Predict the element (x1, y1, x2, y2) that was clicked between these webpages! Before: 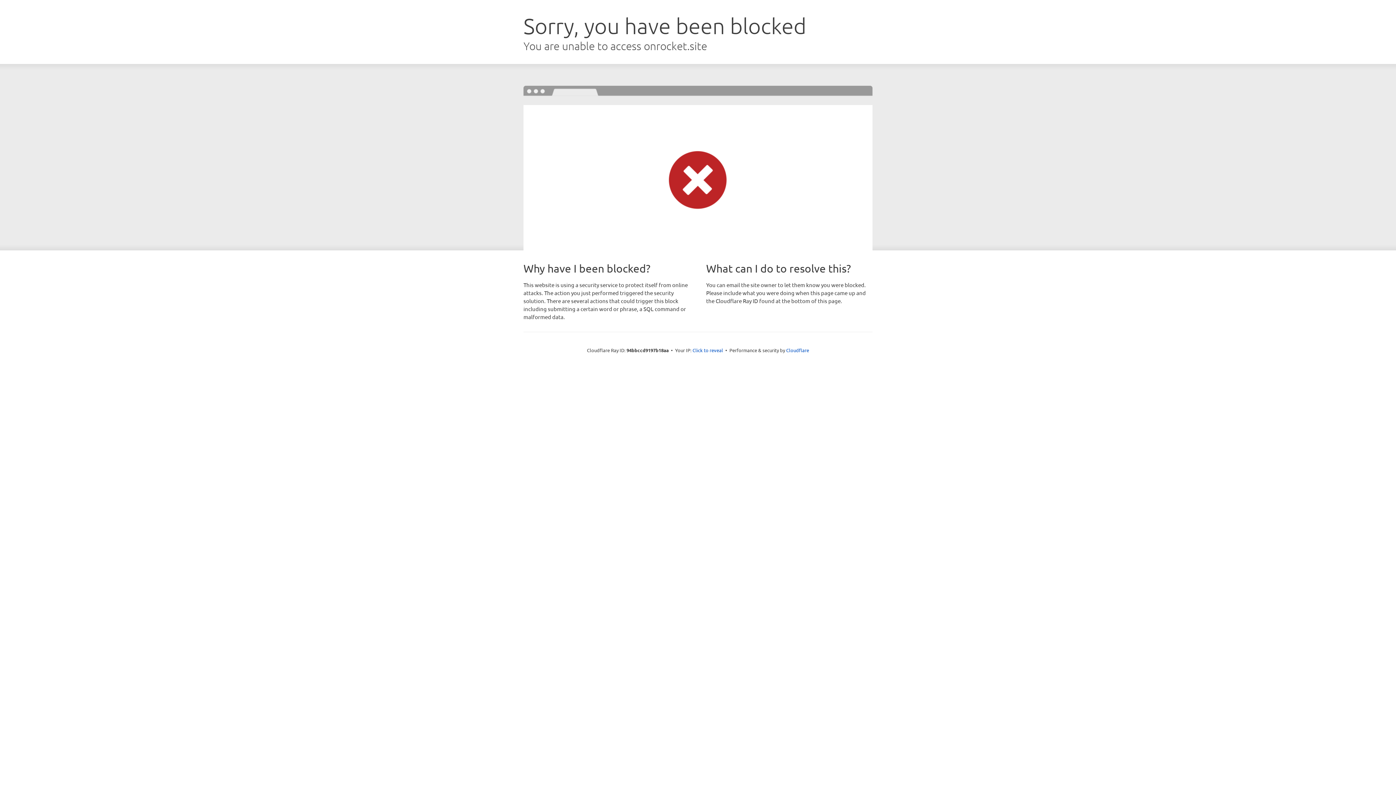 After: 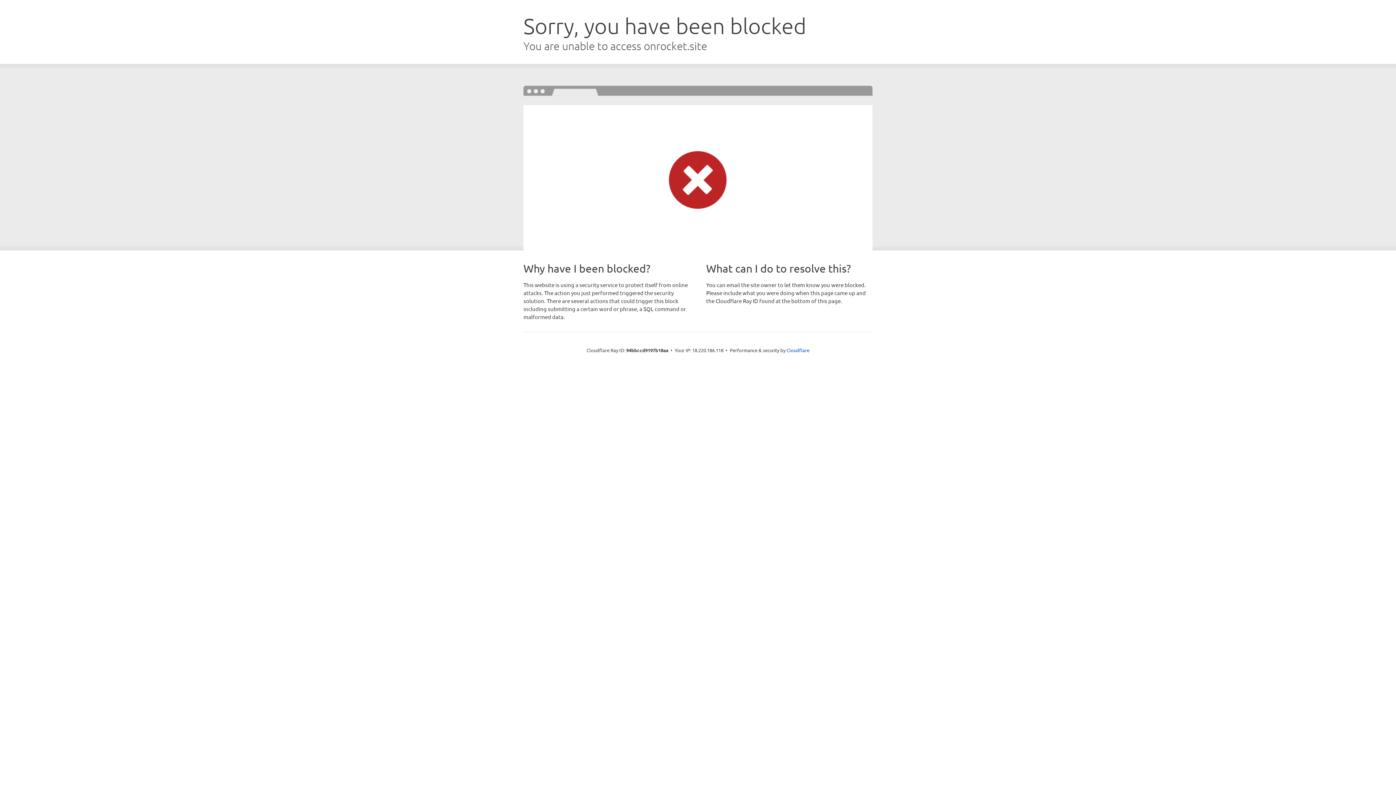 Action: label: Click to reveal bbox: (692, 346, 723, 353)